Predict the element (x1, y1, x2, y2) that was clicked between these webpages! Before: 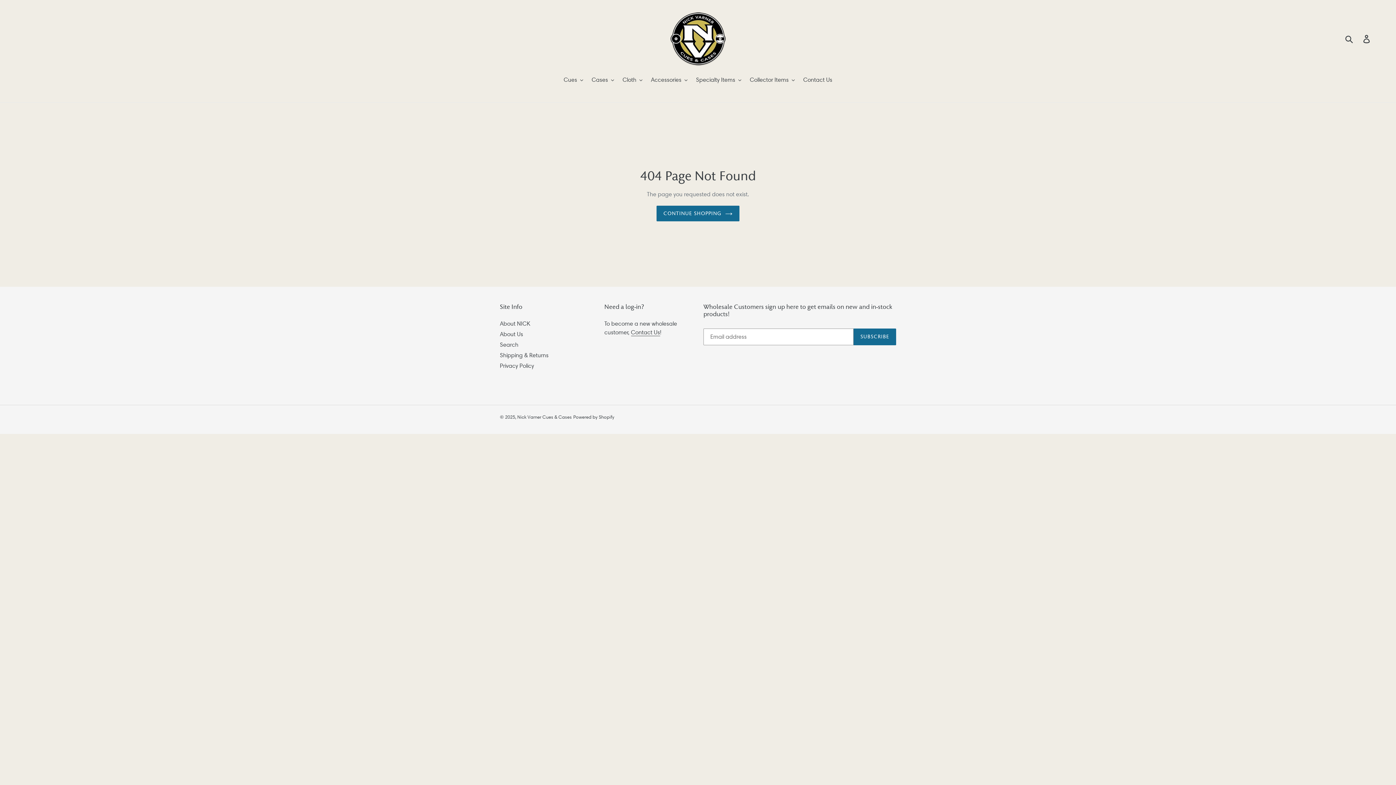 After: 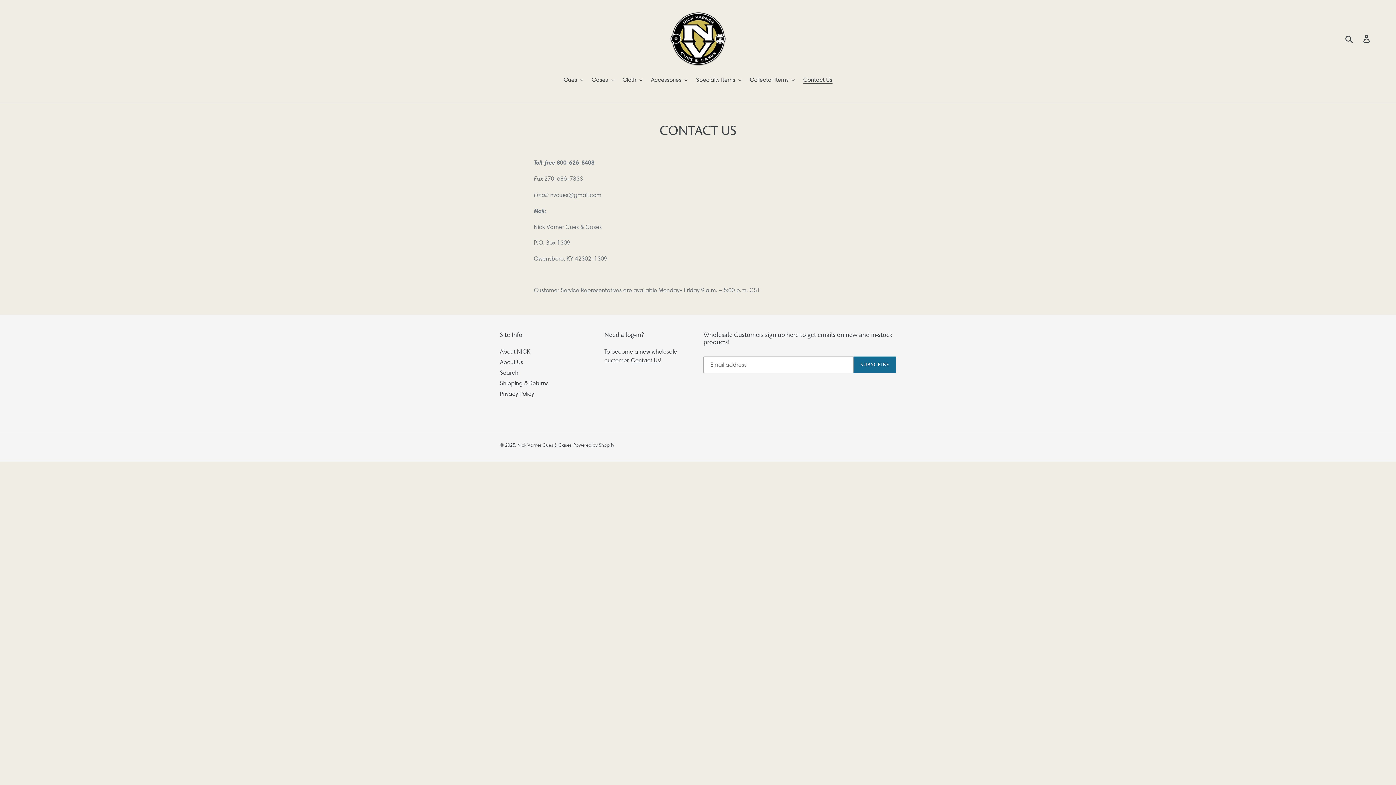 Action: bbox: (631, 329, 660, 336) label: Contact Us